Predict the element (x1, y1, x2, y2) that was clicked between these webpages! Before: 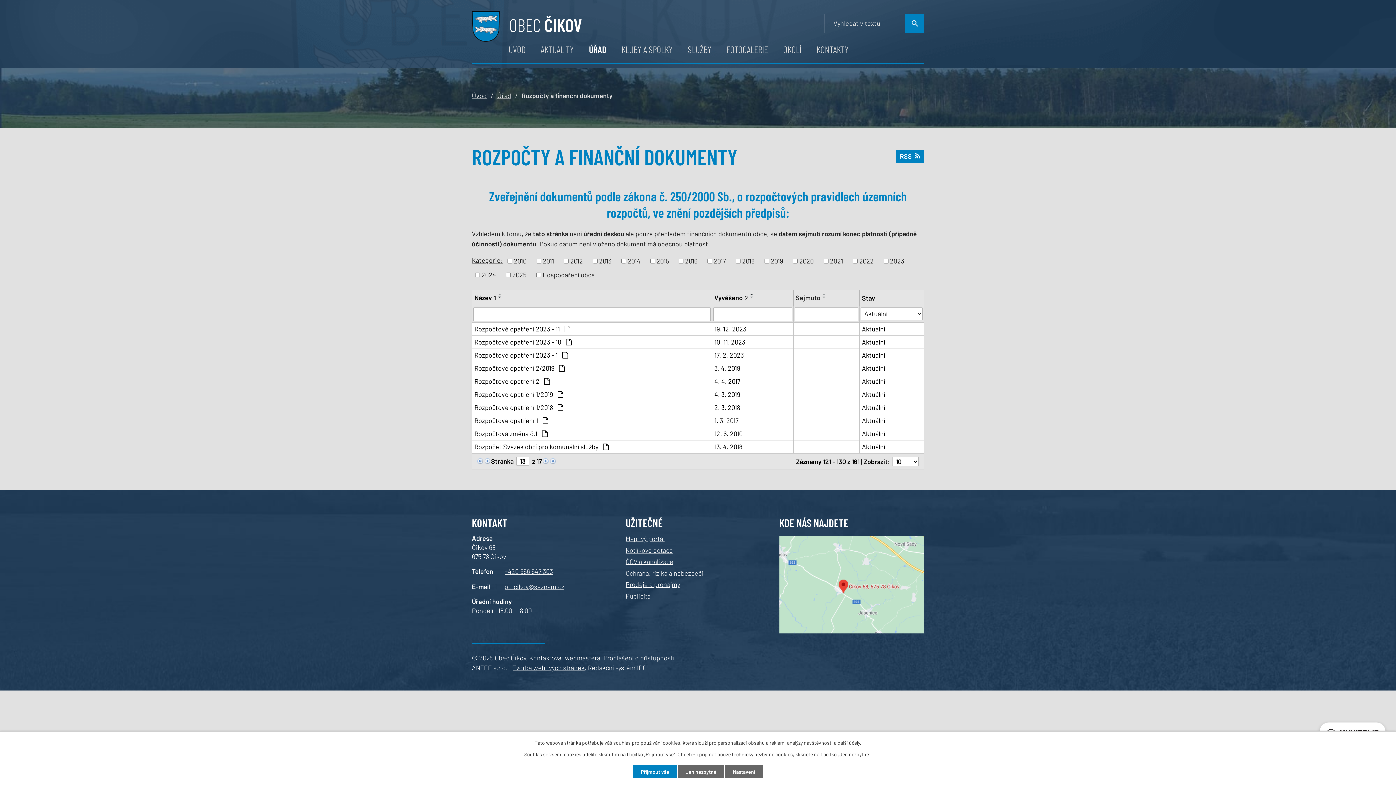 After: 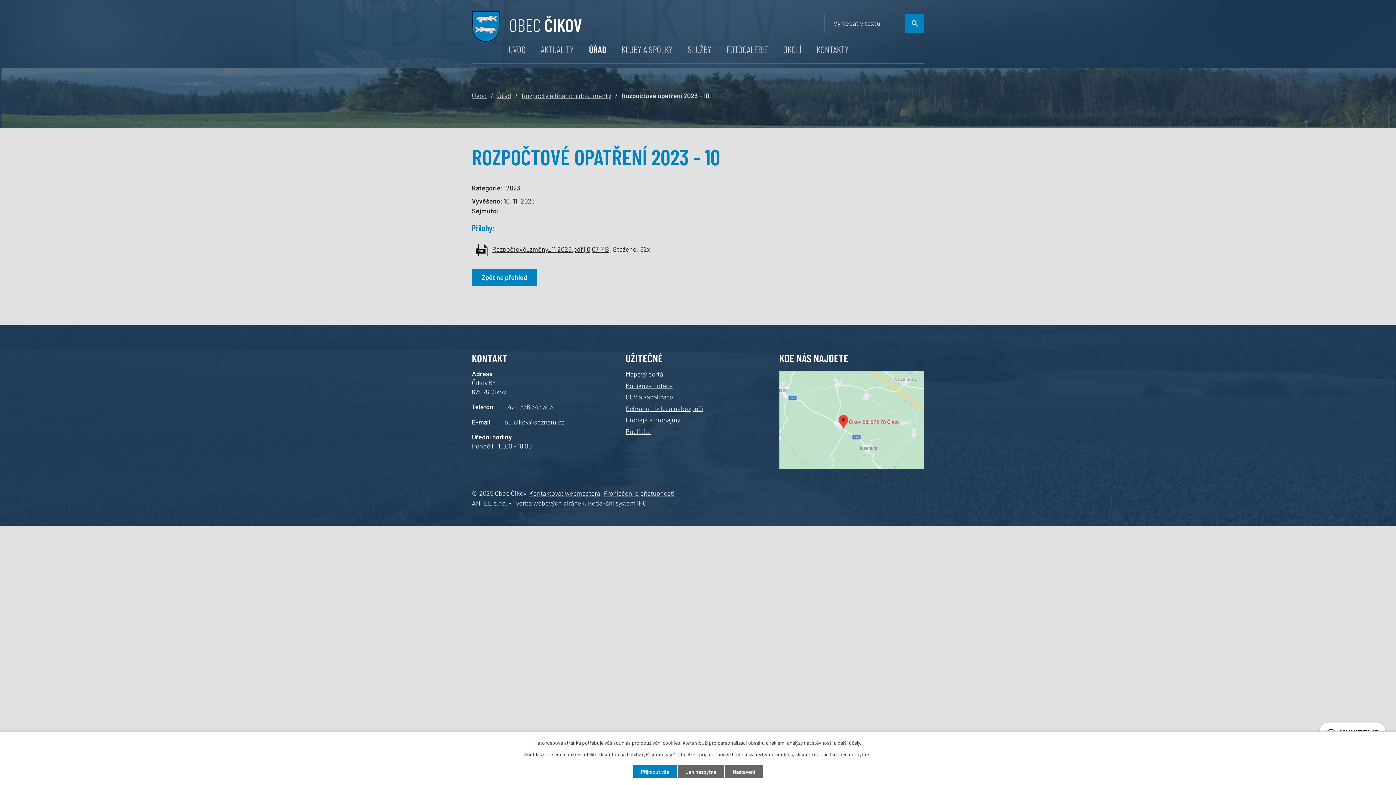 Action: label: Rozpočtové opatření 2023 - 10  bbox: (474, 337, 709, 347)